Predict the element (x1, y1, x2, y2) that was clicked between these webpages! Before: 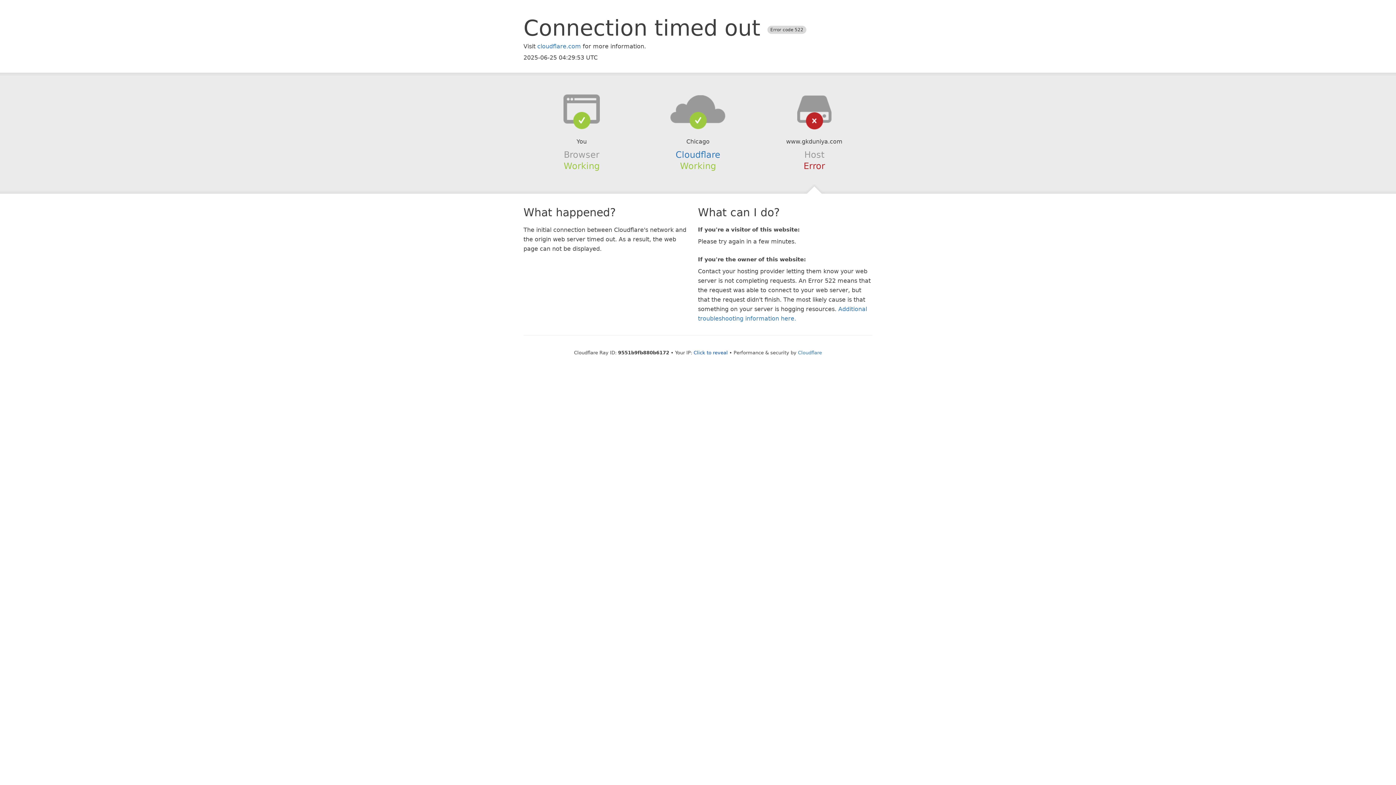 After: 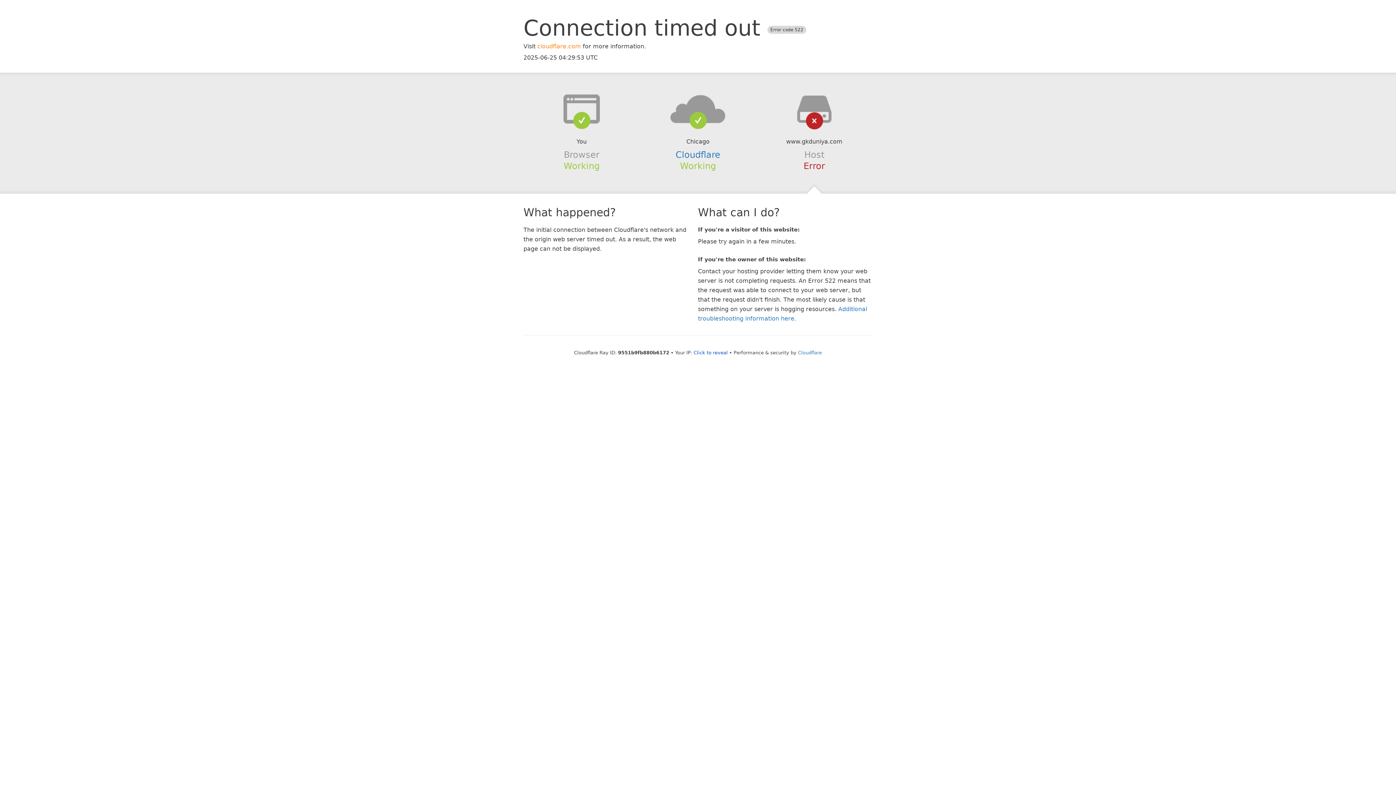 Action: label: cloudflare.com bbox: (537, 42, 581, 49)